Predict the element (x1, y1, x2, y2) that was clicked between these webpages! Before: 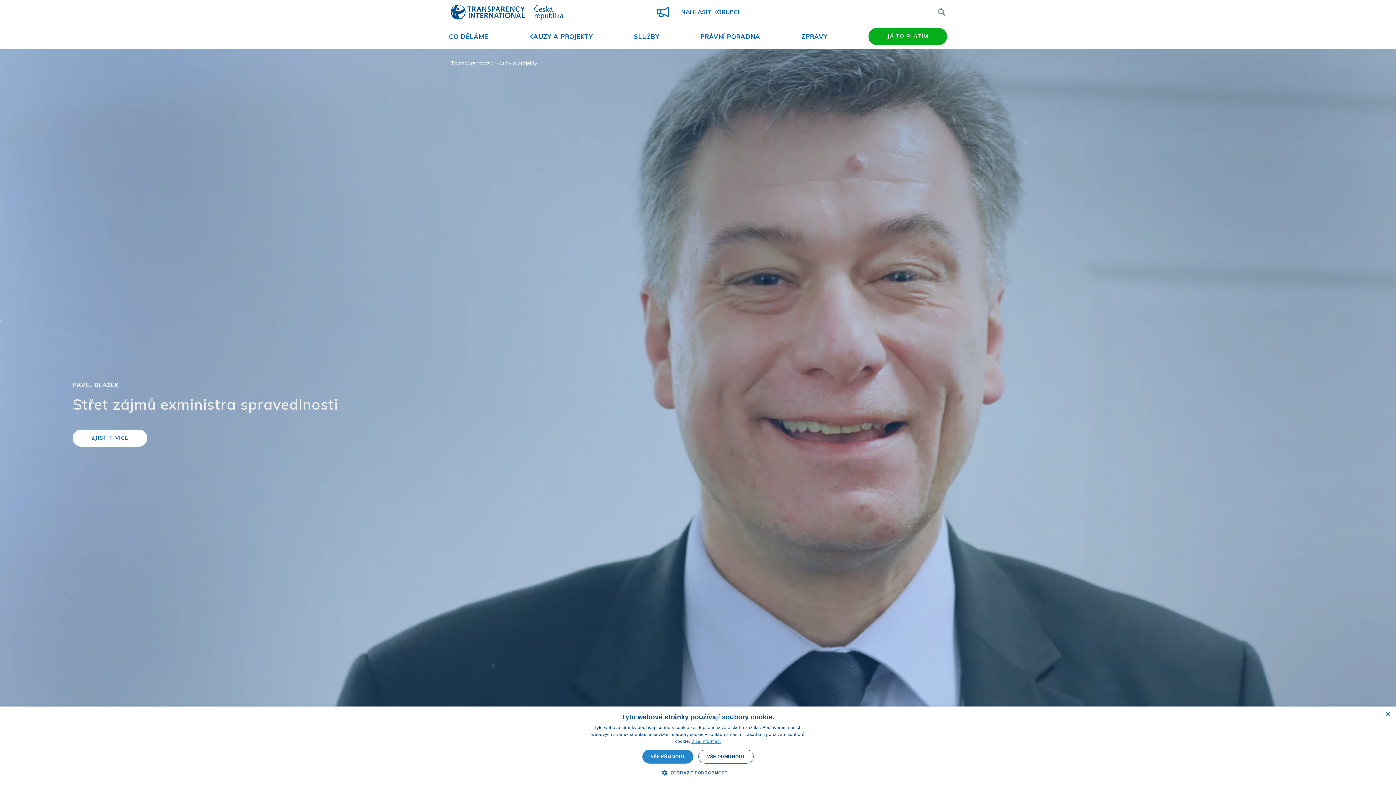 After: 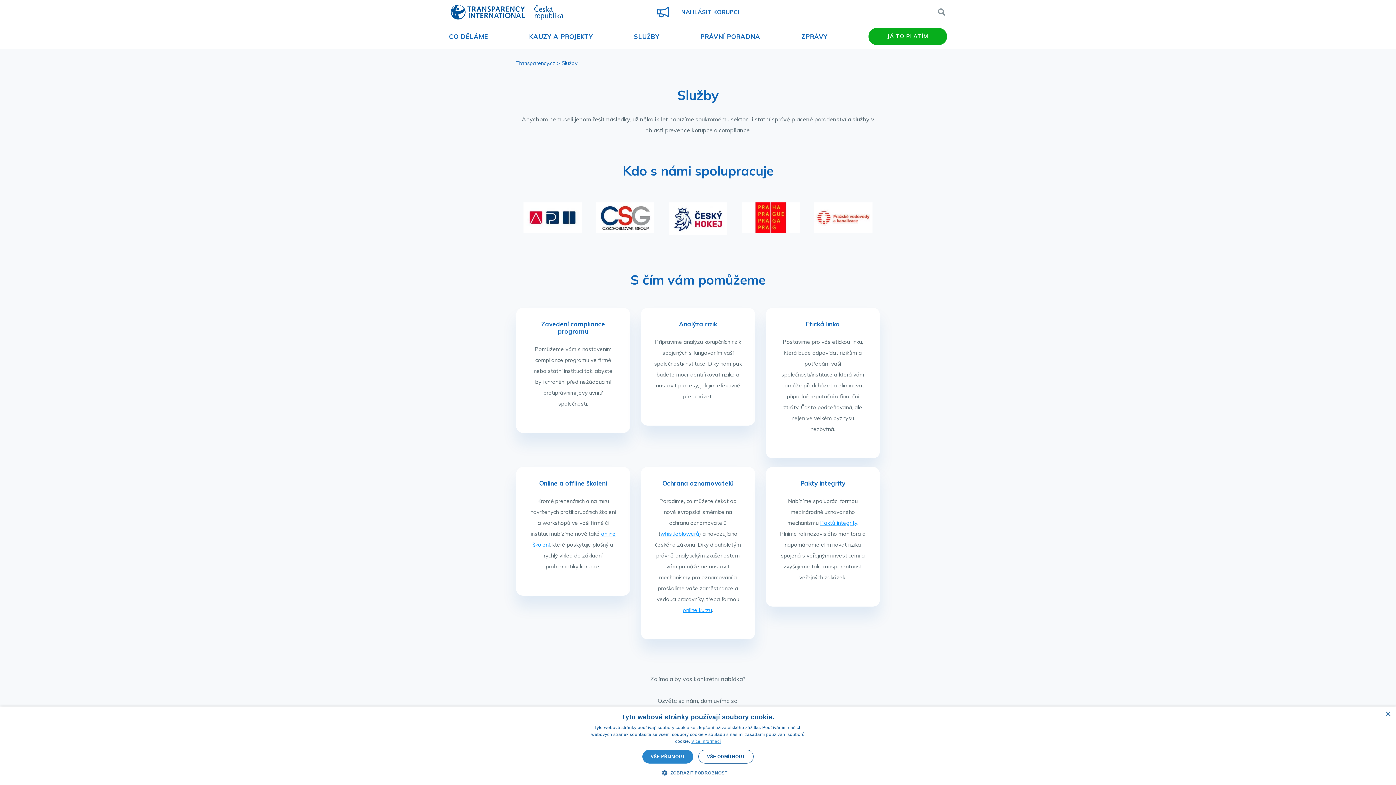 Action: bbox: (634, 32, 659, 40) label: SLUŽBY